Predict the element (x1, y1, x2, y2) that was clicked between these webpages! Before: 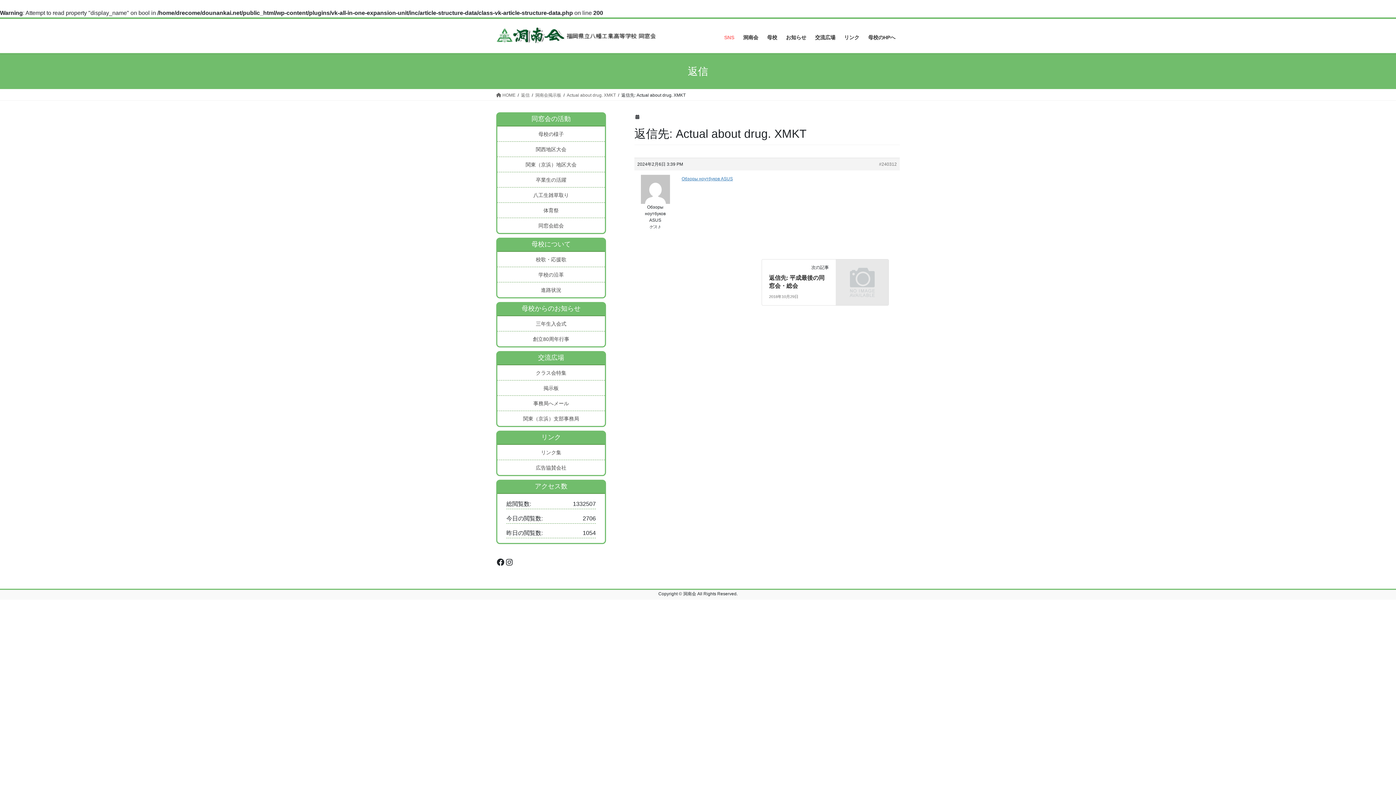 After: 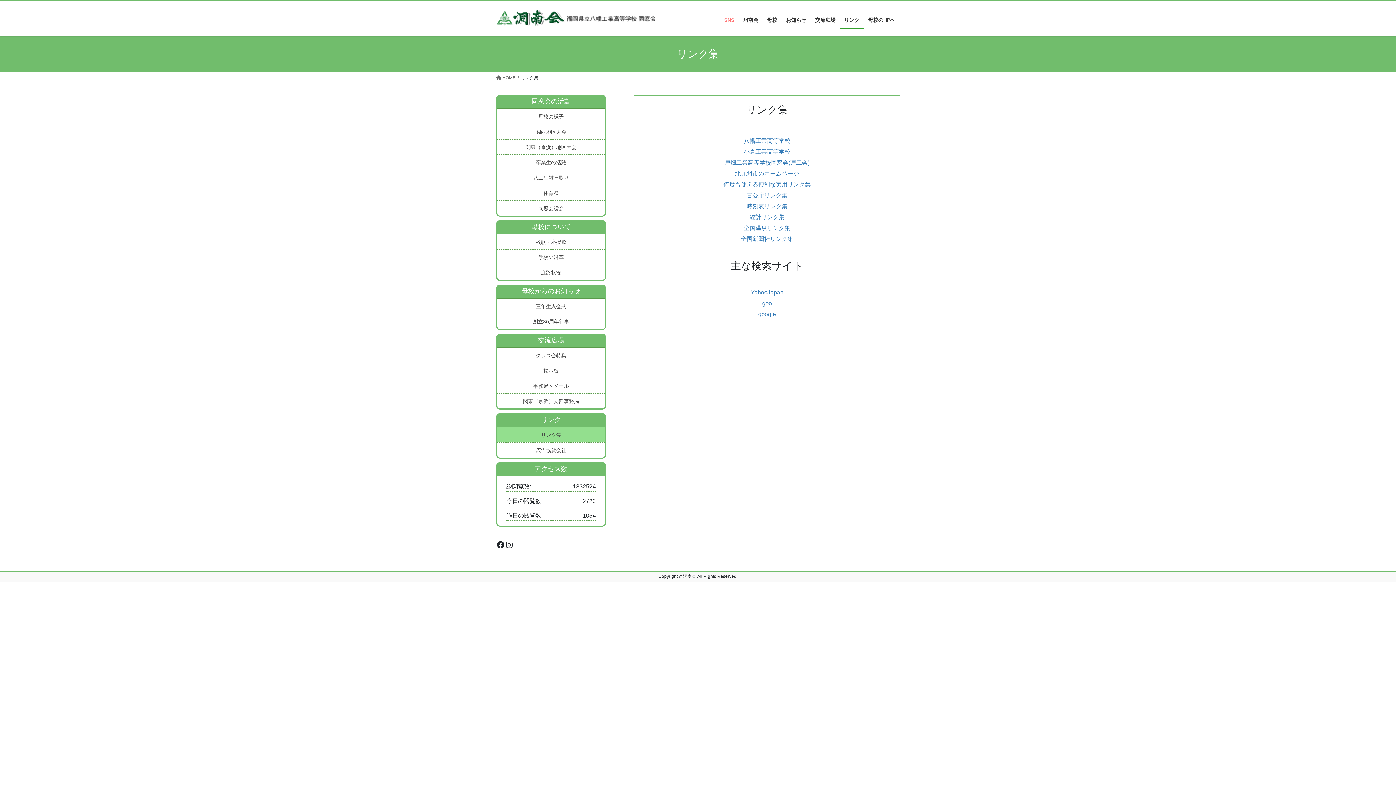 Action: bbox: (497, 445, 605, 460) label: リンク集